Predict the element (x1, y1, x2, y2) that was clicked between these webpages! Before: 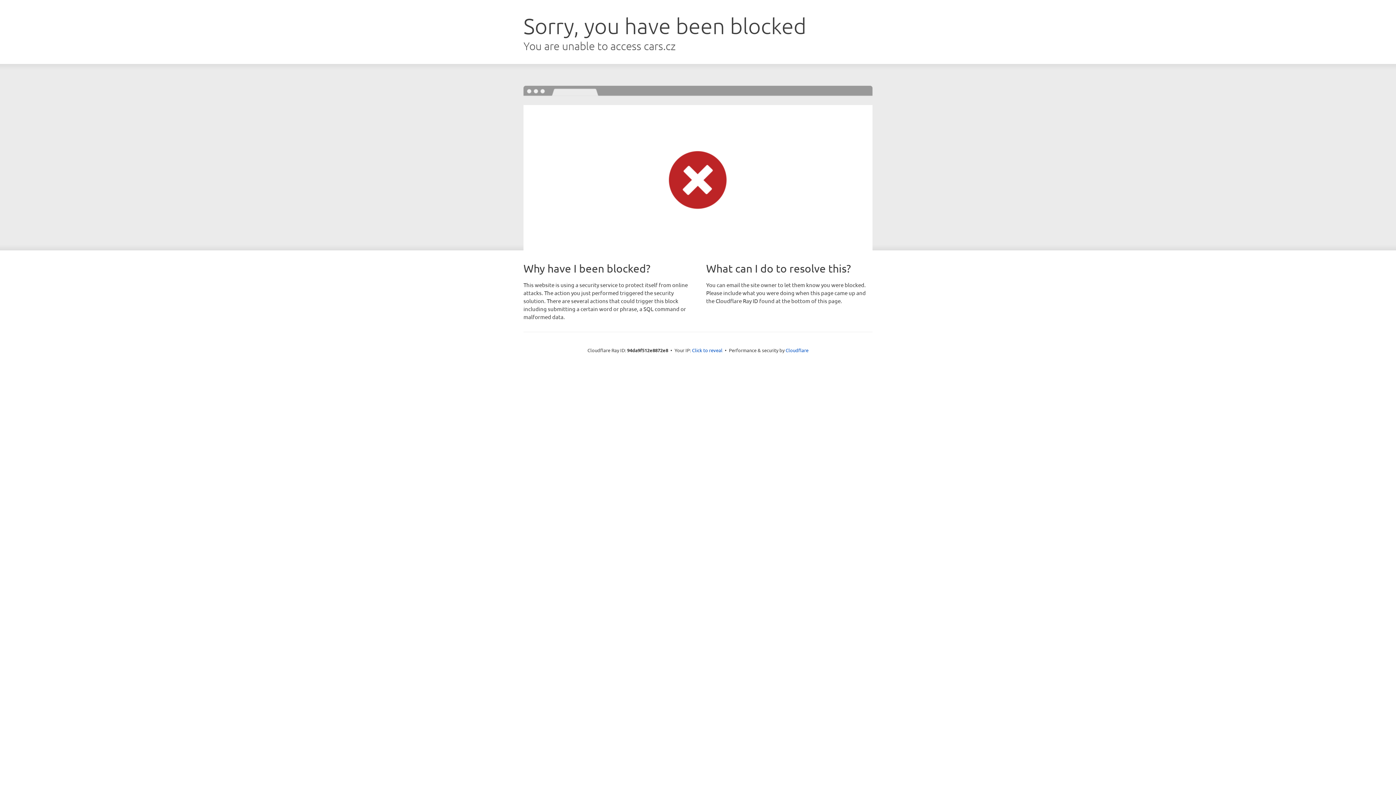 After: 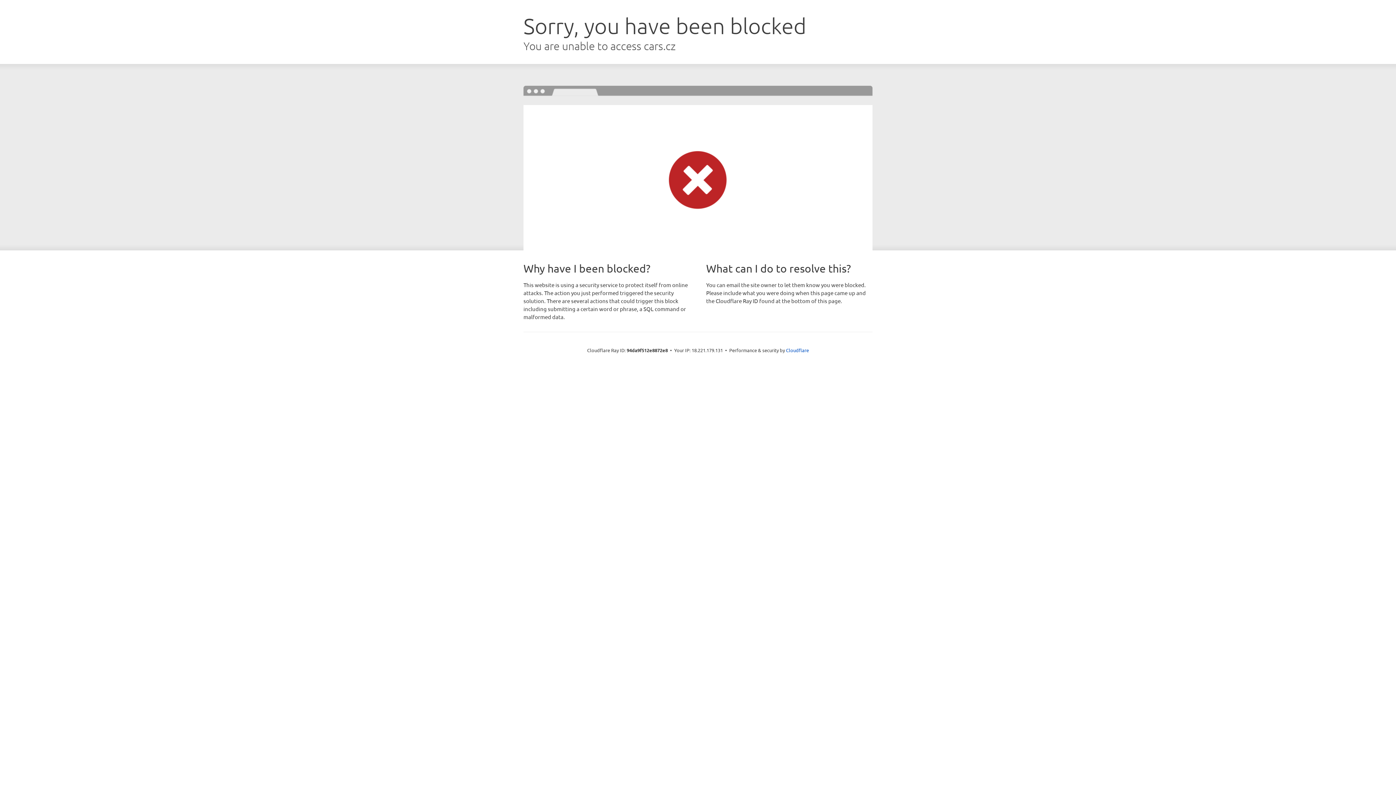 Action: bbox: (692, 346, 722, 353) label: Click to reveal